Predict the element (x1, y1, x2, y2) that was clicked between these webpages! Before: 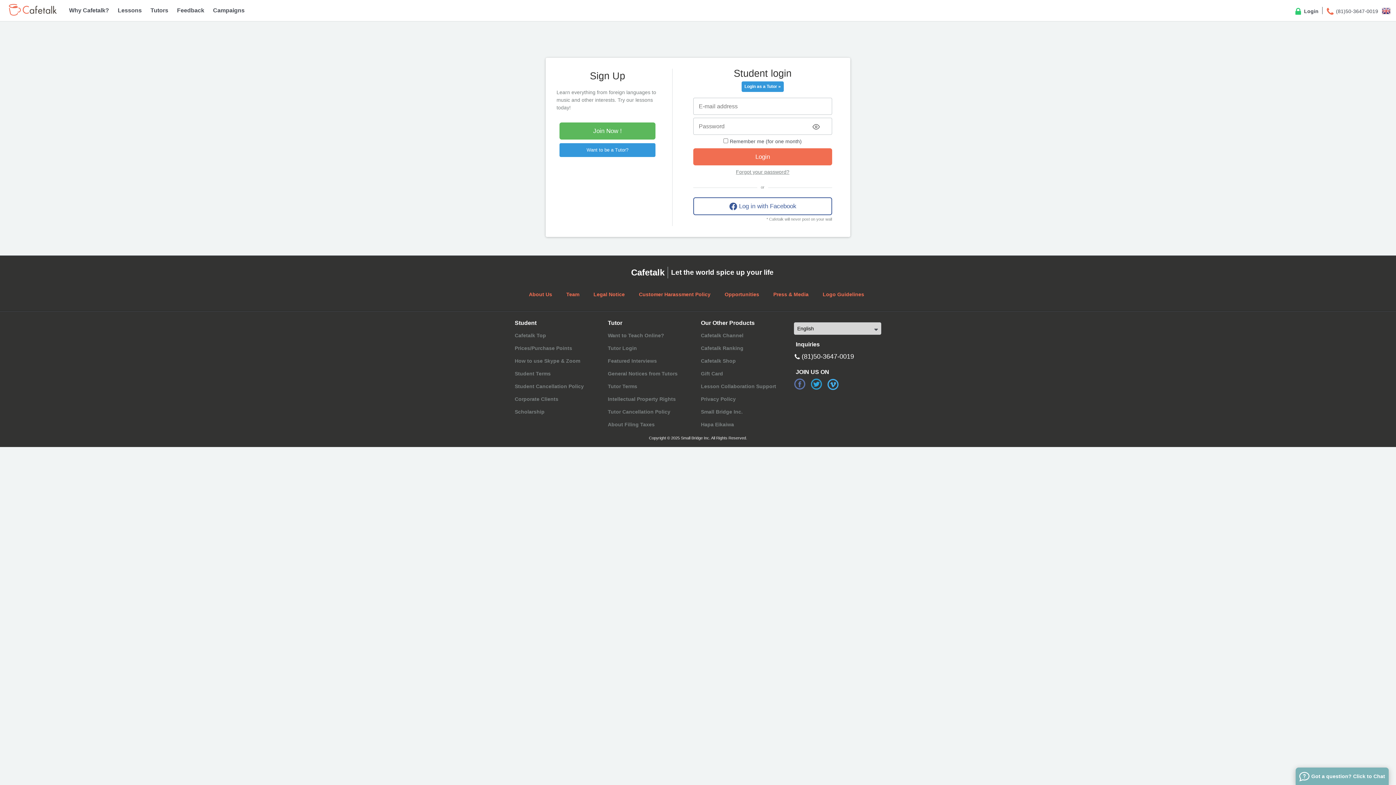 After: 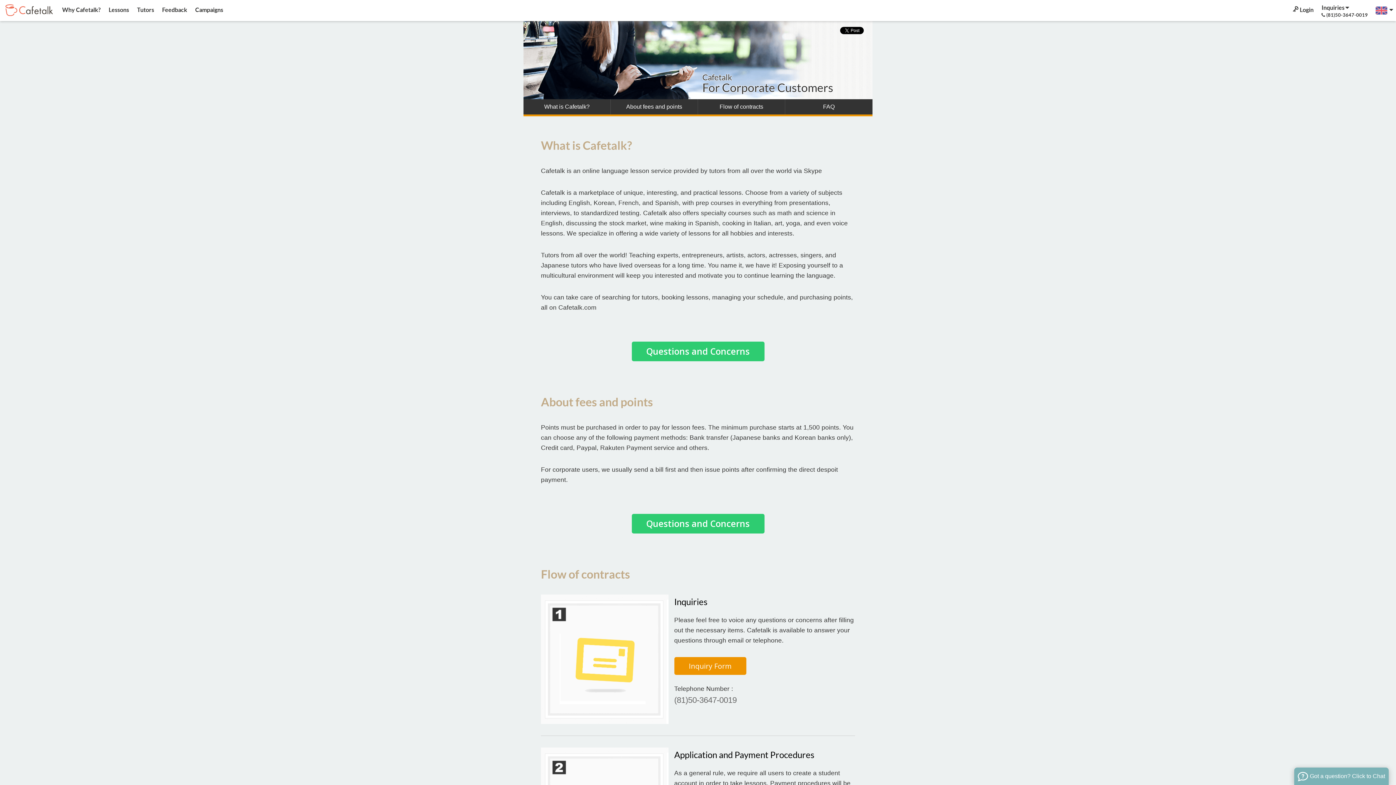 Action: label: Corporate Clients bbox: (514, 395, 558, 404)